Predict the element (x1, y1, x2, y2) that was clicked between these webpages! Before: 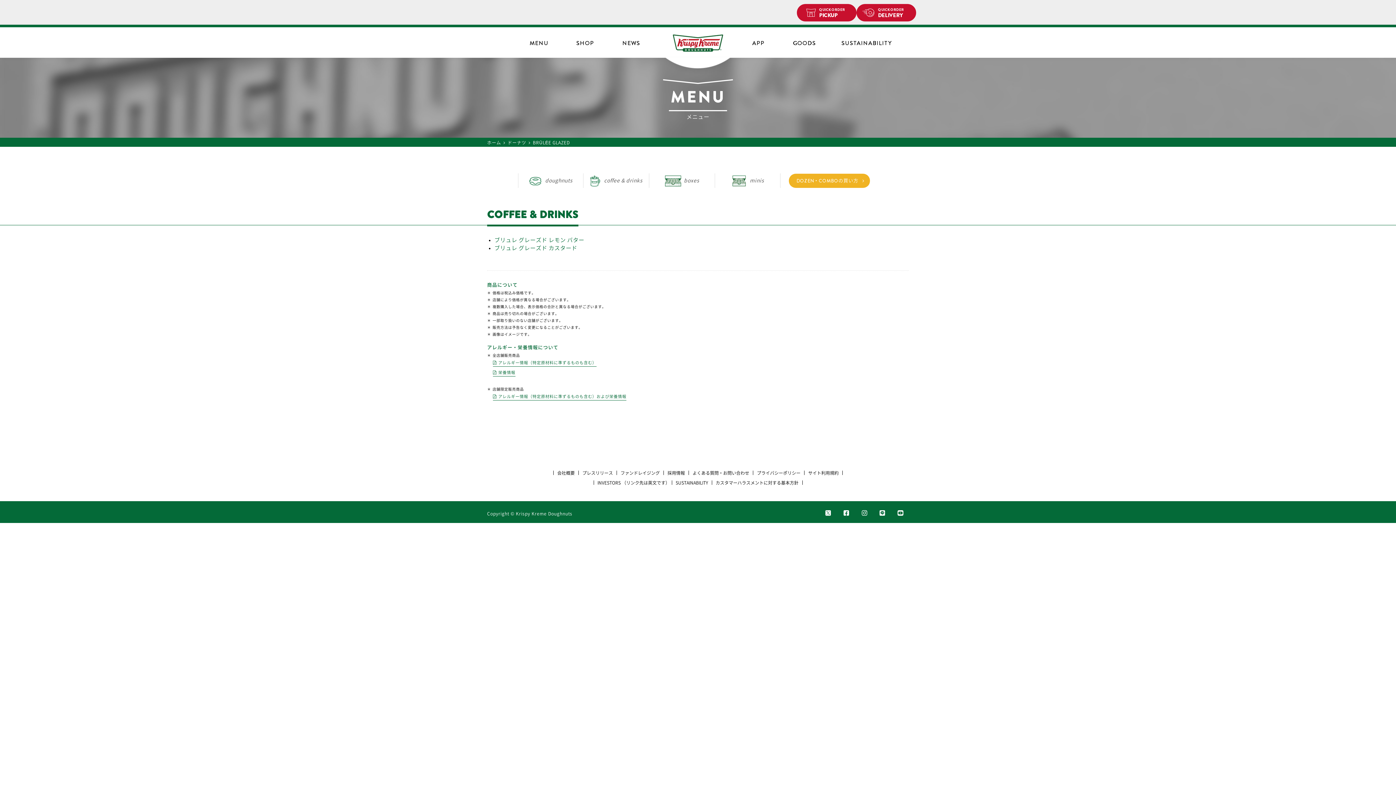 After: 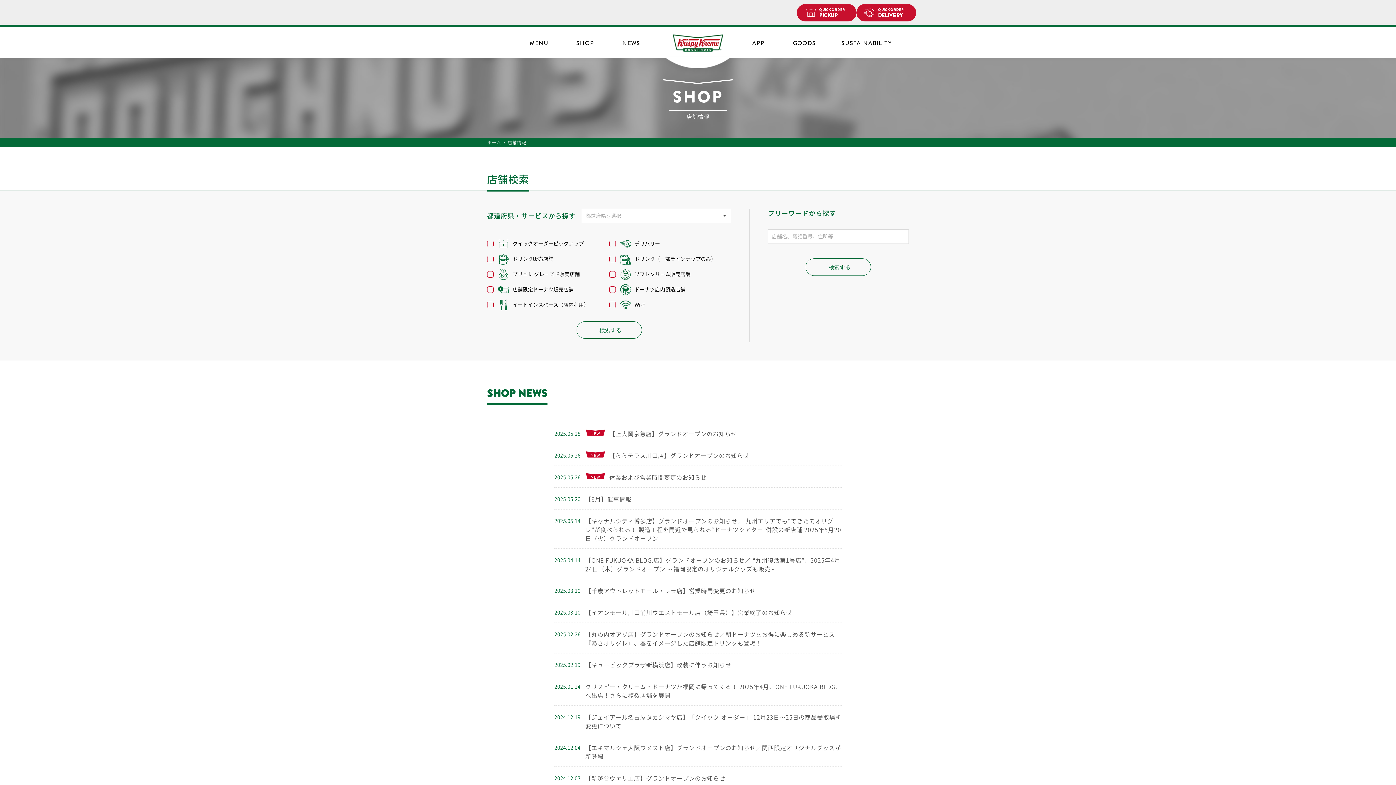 Action: label: SHOP bbox: (563, 33, 607, 51)